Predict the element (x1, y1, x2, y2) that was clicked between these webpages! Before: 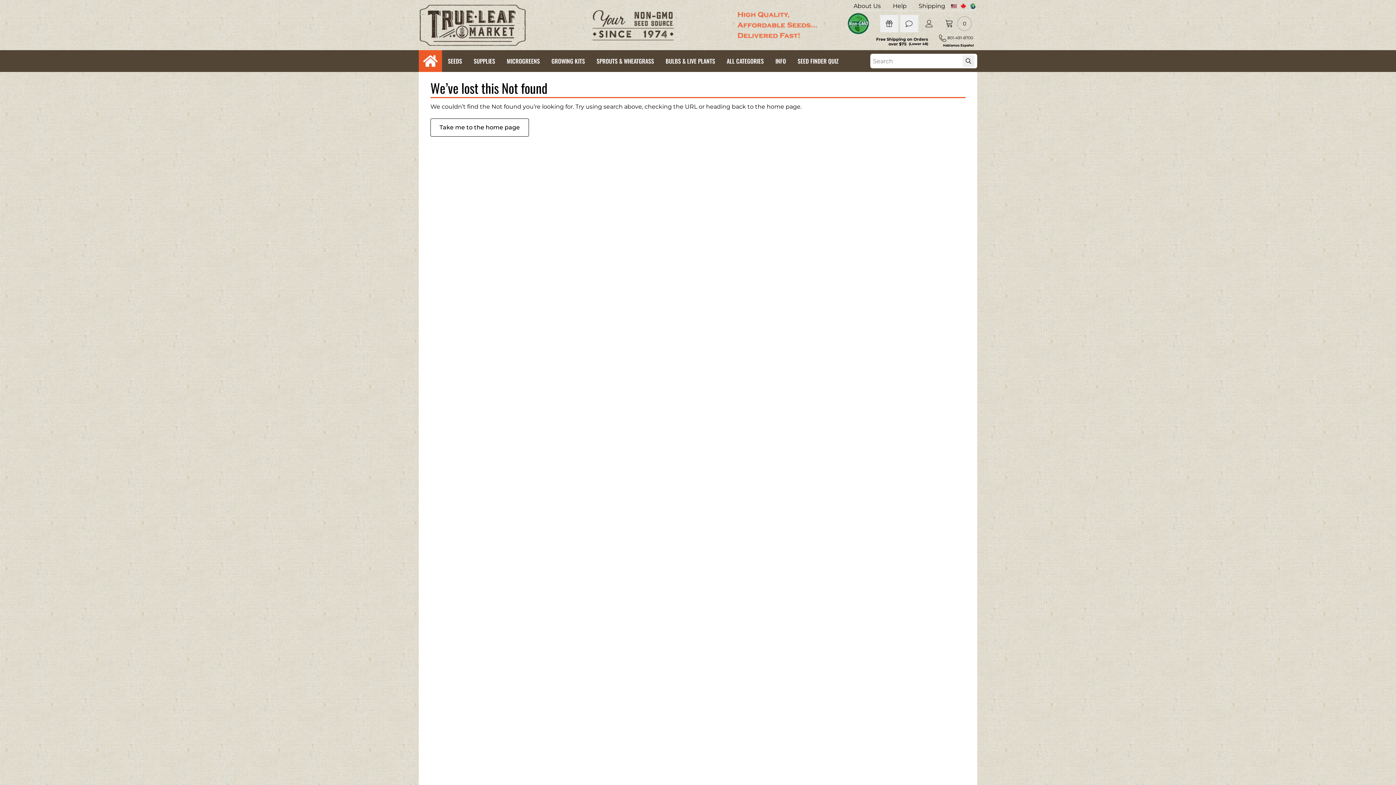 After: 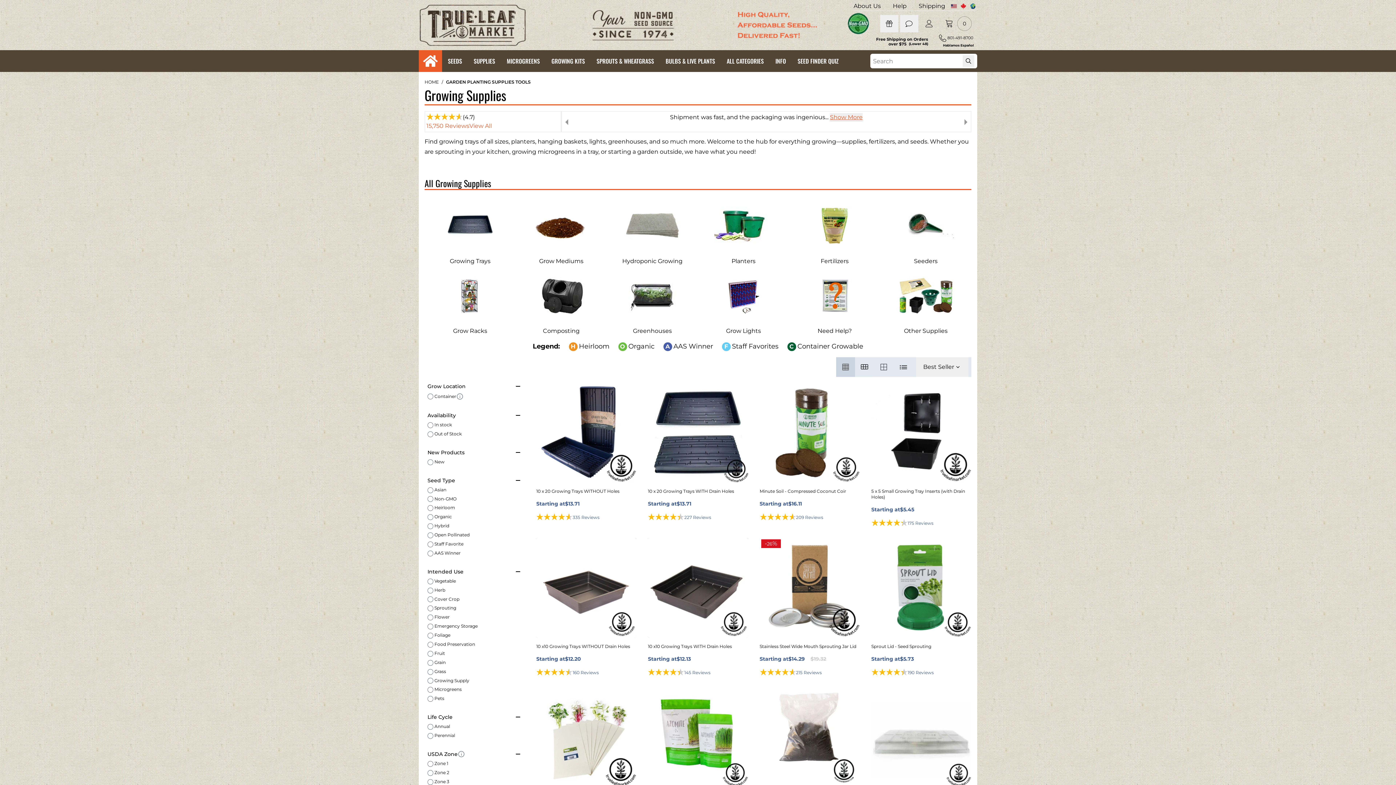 Action: label: SUPPLIES bbox: (468, 50, 501, 72)